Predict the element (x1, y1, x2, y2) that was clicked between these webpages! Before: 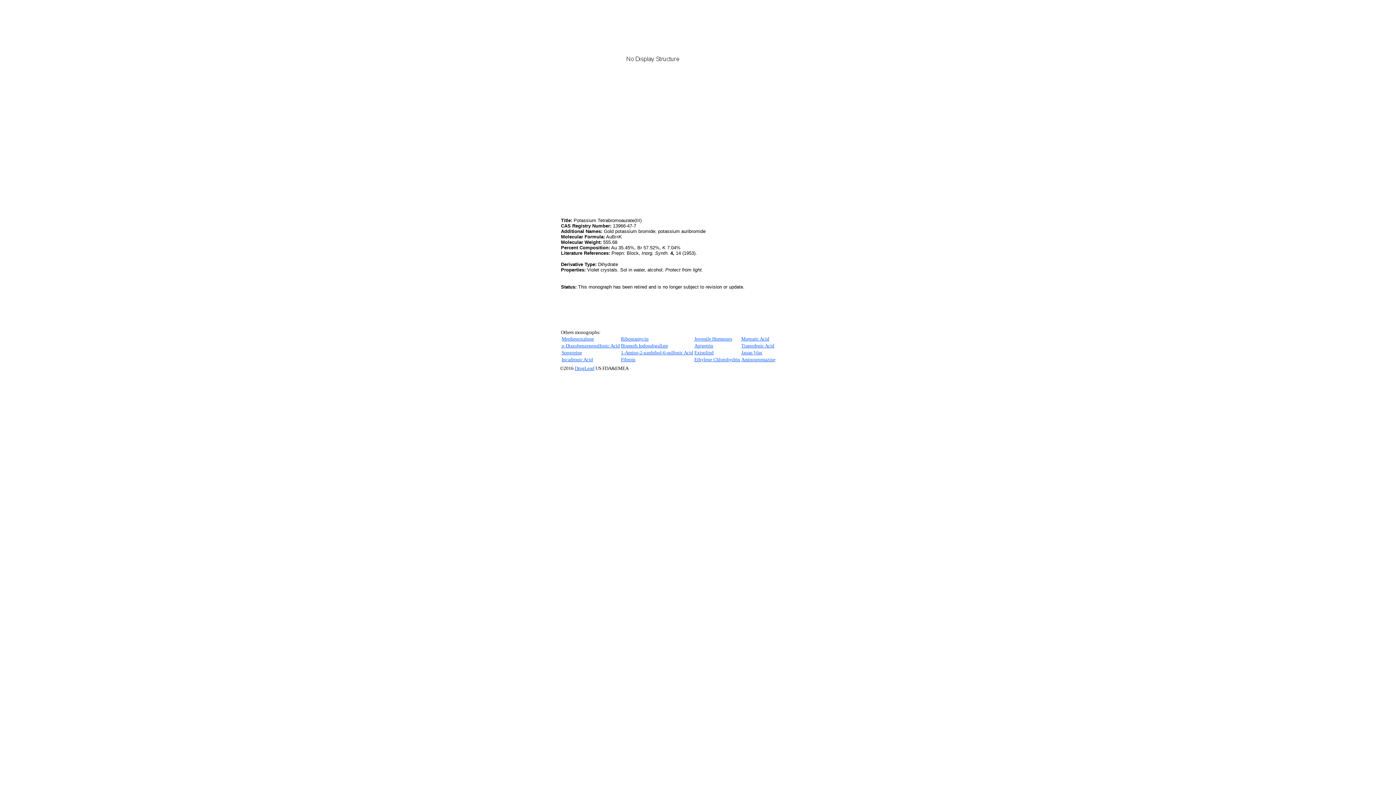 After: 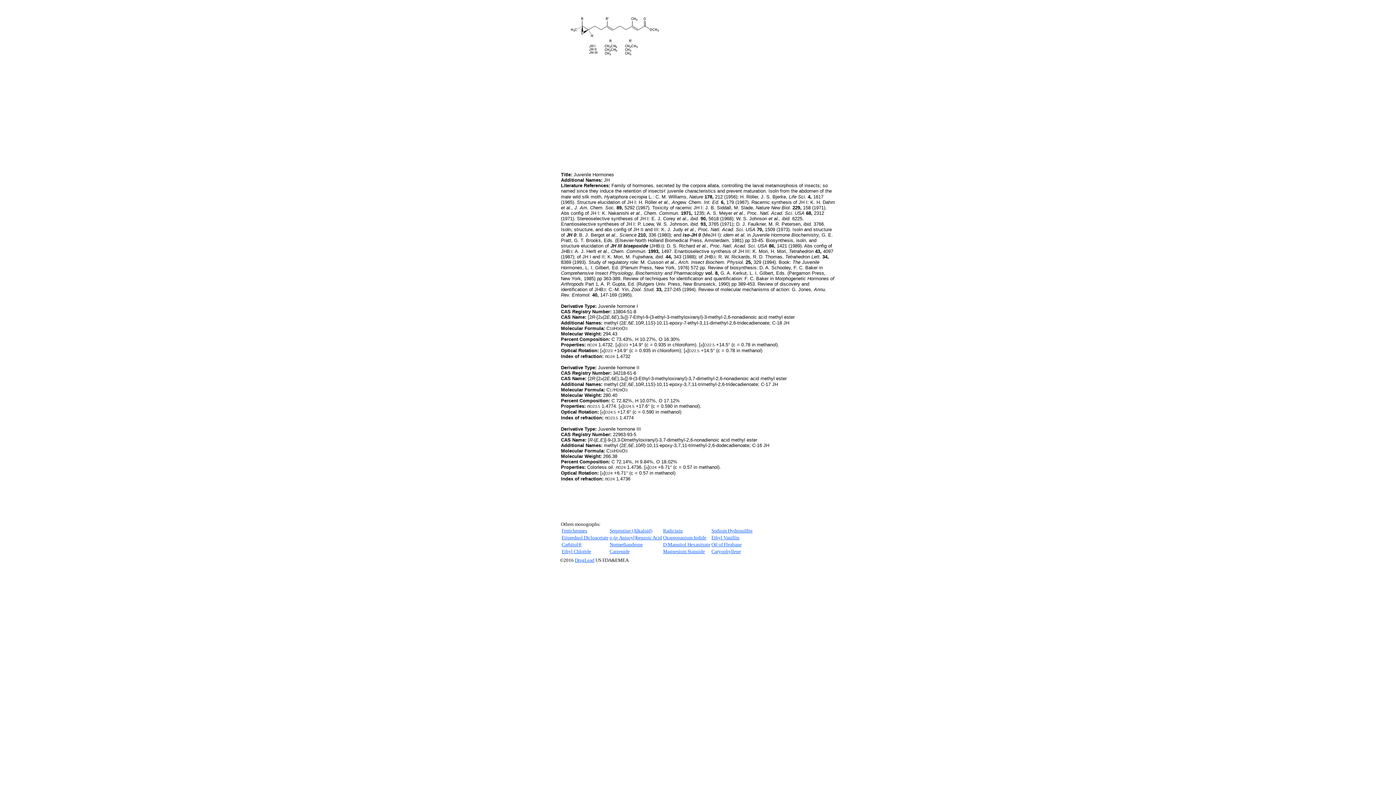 Action: label: Juvenile Hormones bbox: (694, 336, 732, 341)